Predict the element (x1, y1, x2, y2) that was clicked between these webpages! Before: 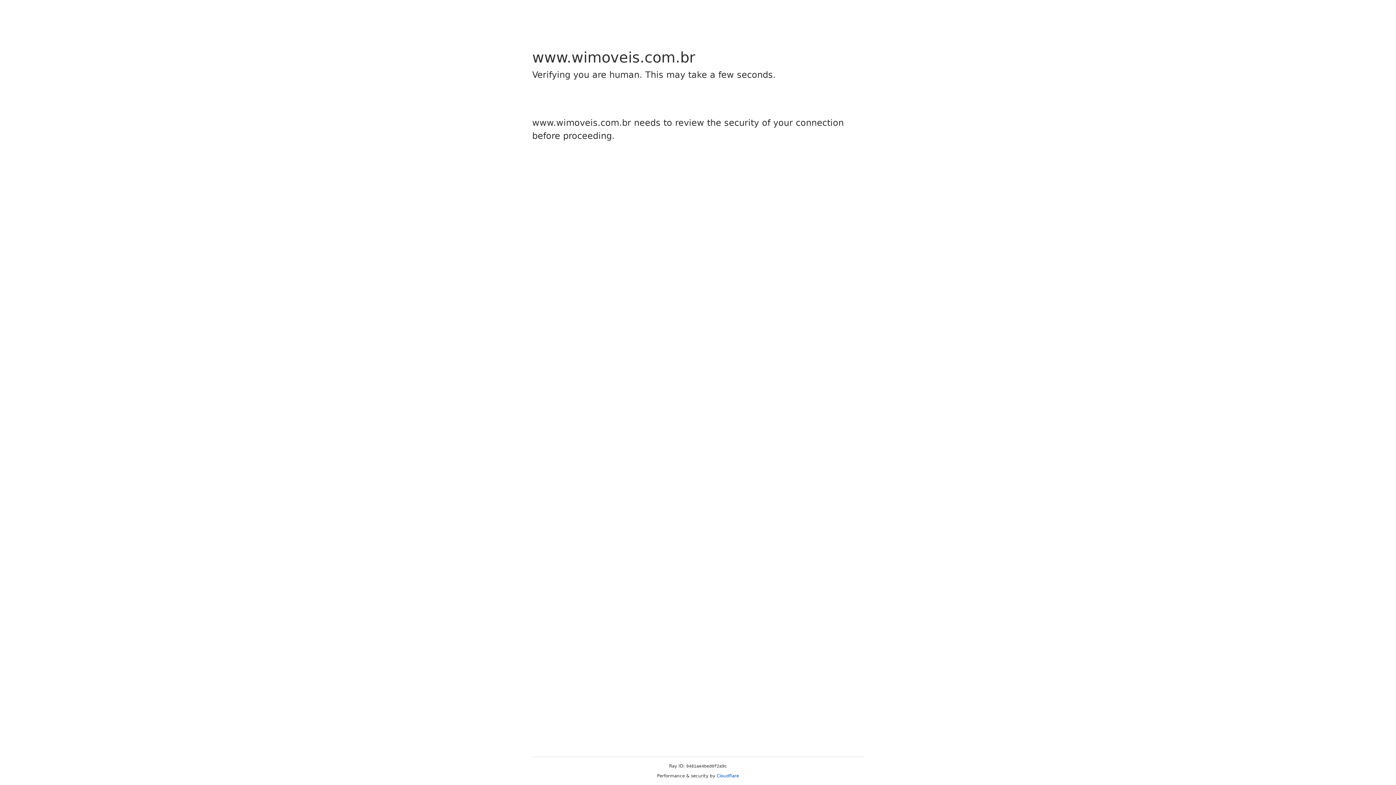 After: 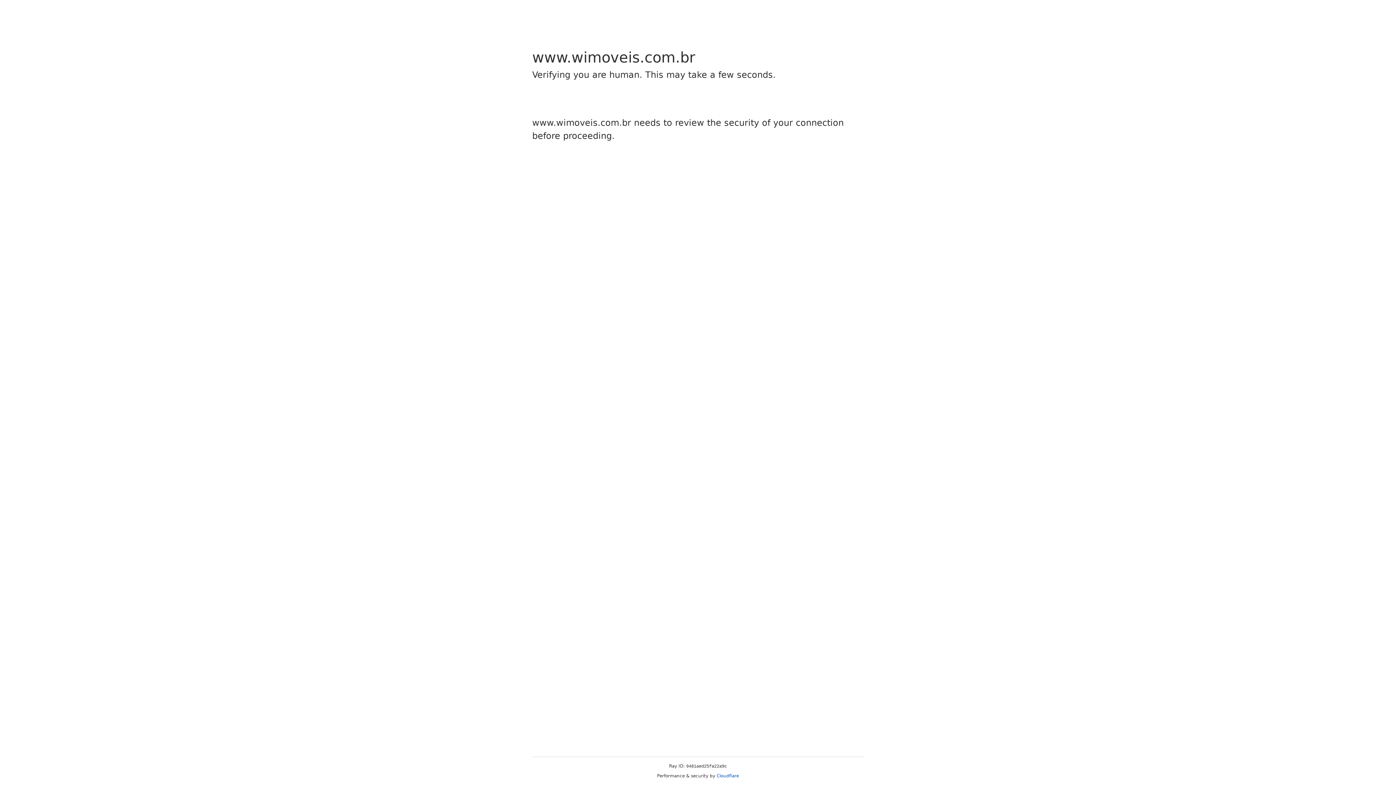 Action: label: Cloudflare bbox: (716, 773, 739, 778)